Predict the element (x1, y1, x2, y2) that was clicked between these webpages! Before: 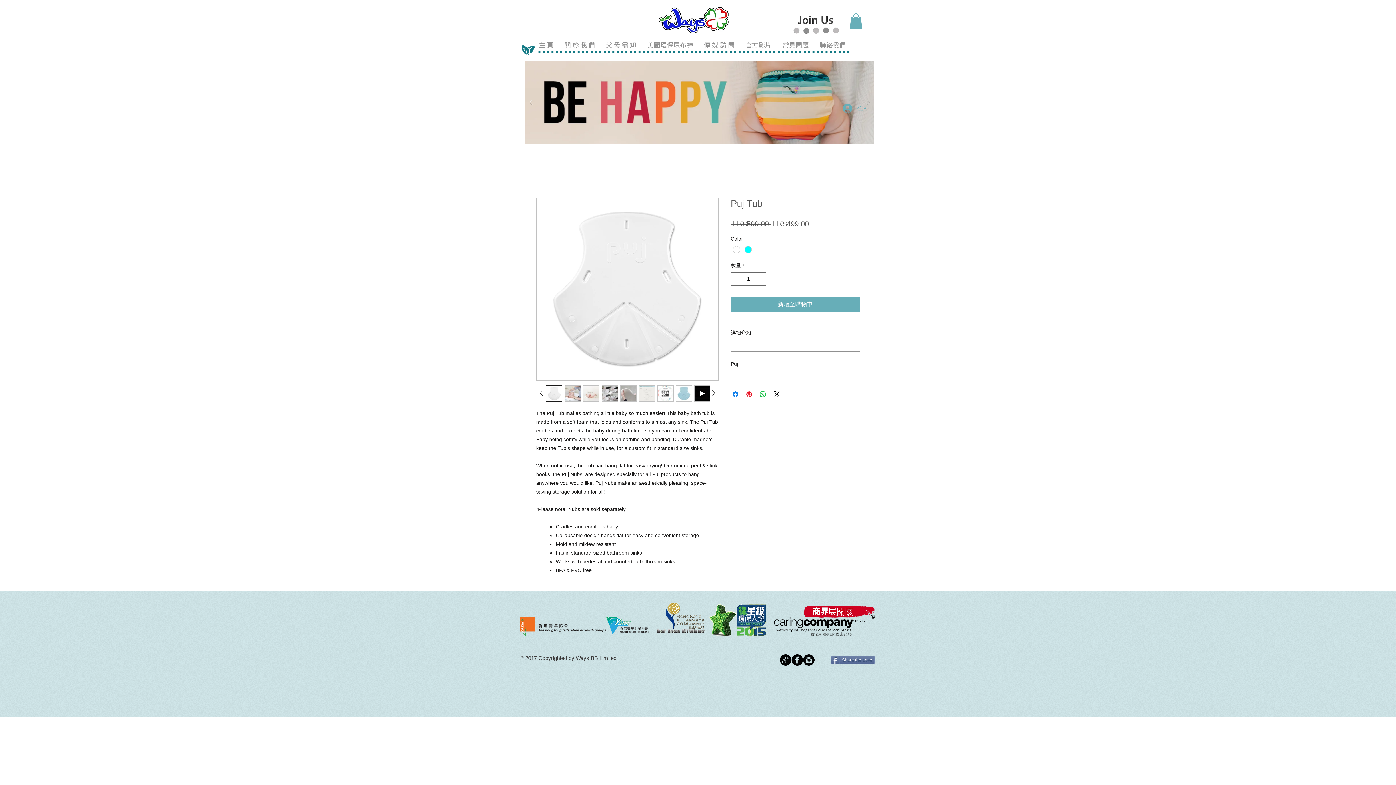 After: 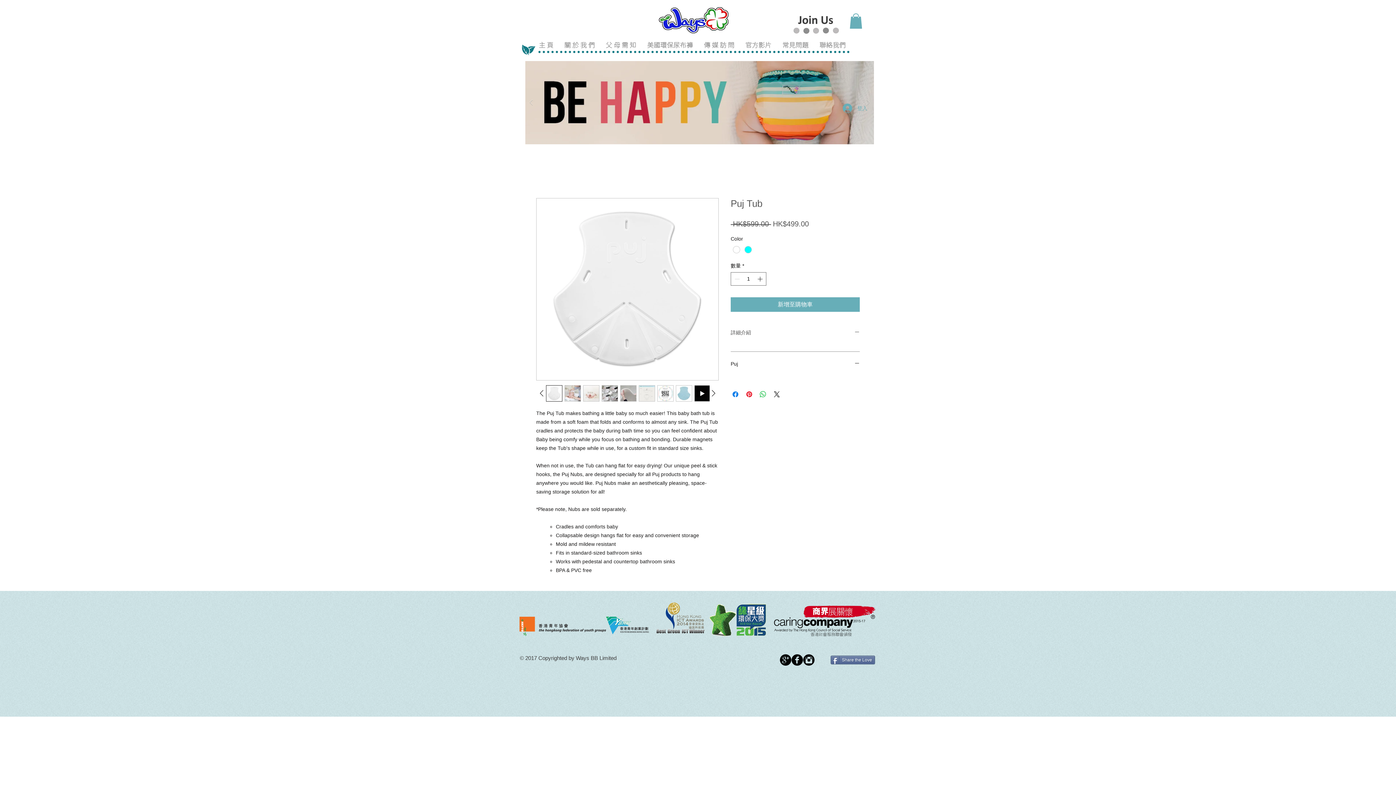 Action: bbox: (730, 329, 860, 336) label: 詳細介紹